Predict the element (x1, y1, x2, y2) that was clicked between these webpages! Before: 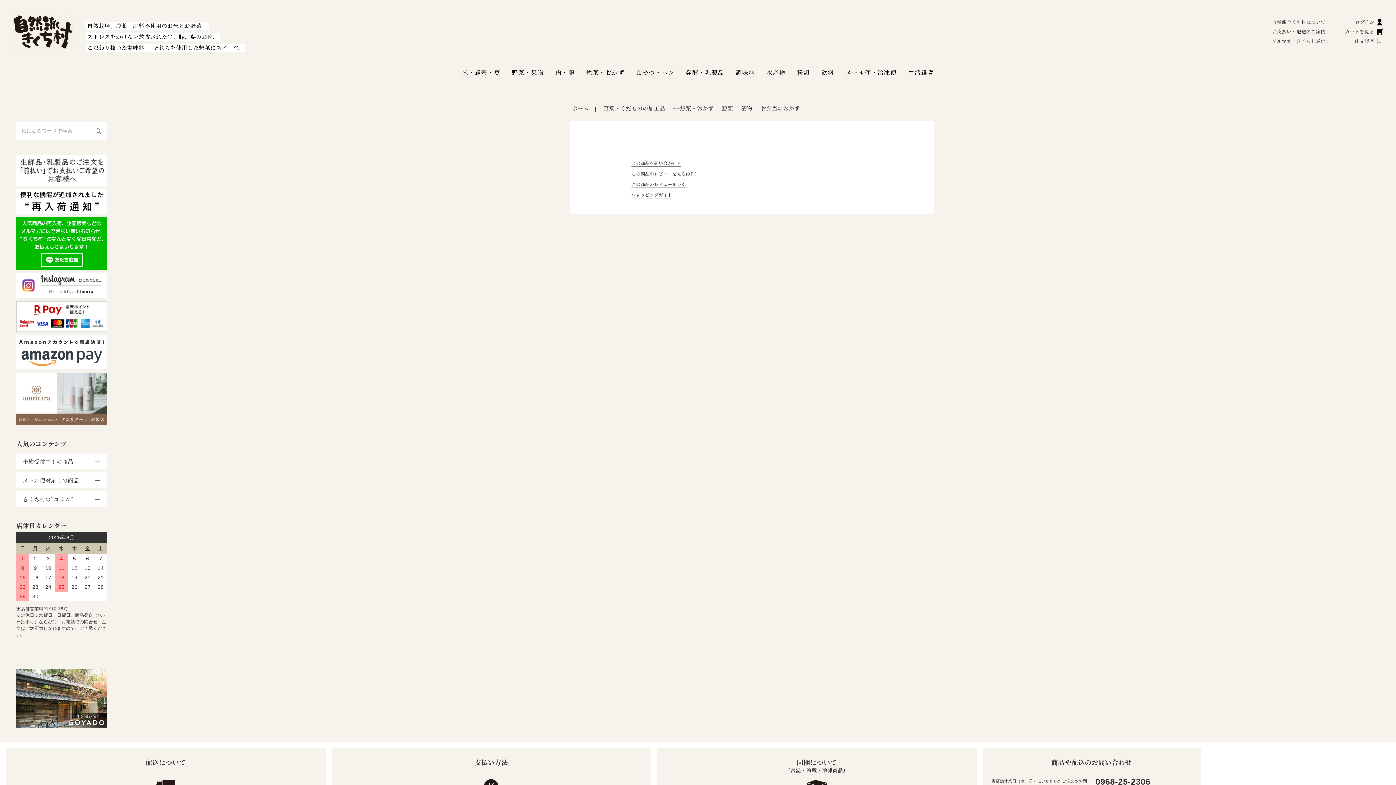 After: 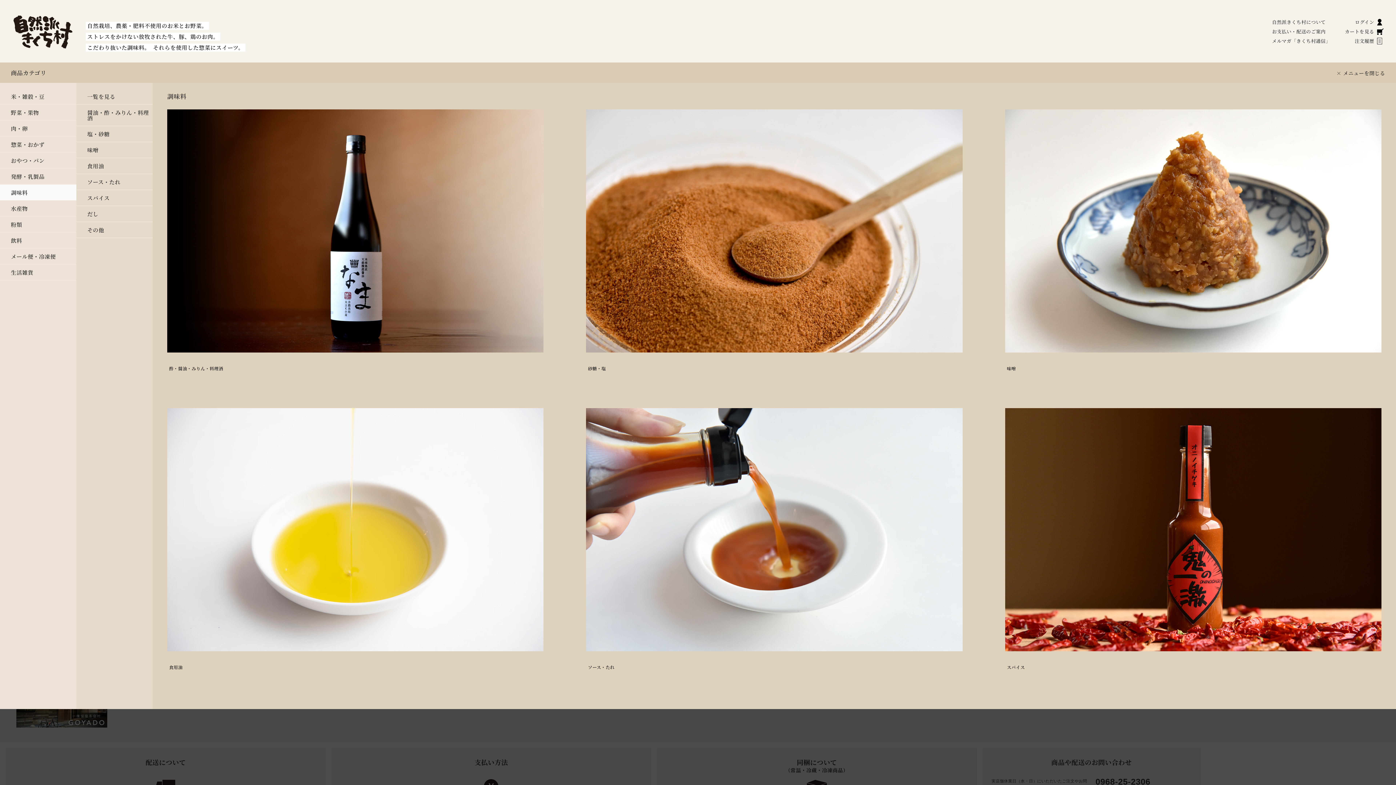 Action: bbox: (734, 62, 756, 82) label: 調味料